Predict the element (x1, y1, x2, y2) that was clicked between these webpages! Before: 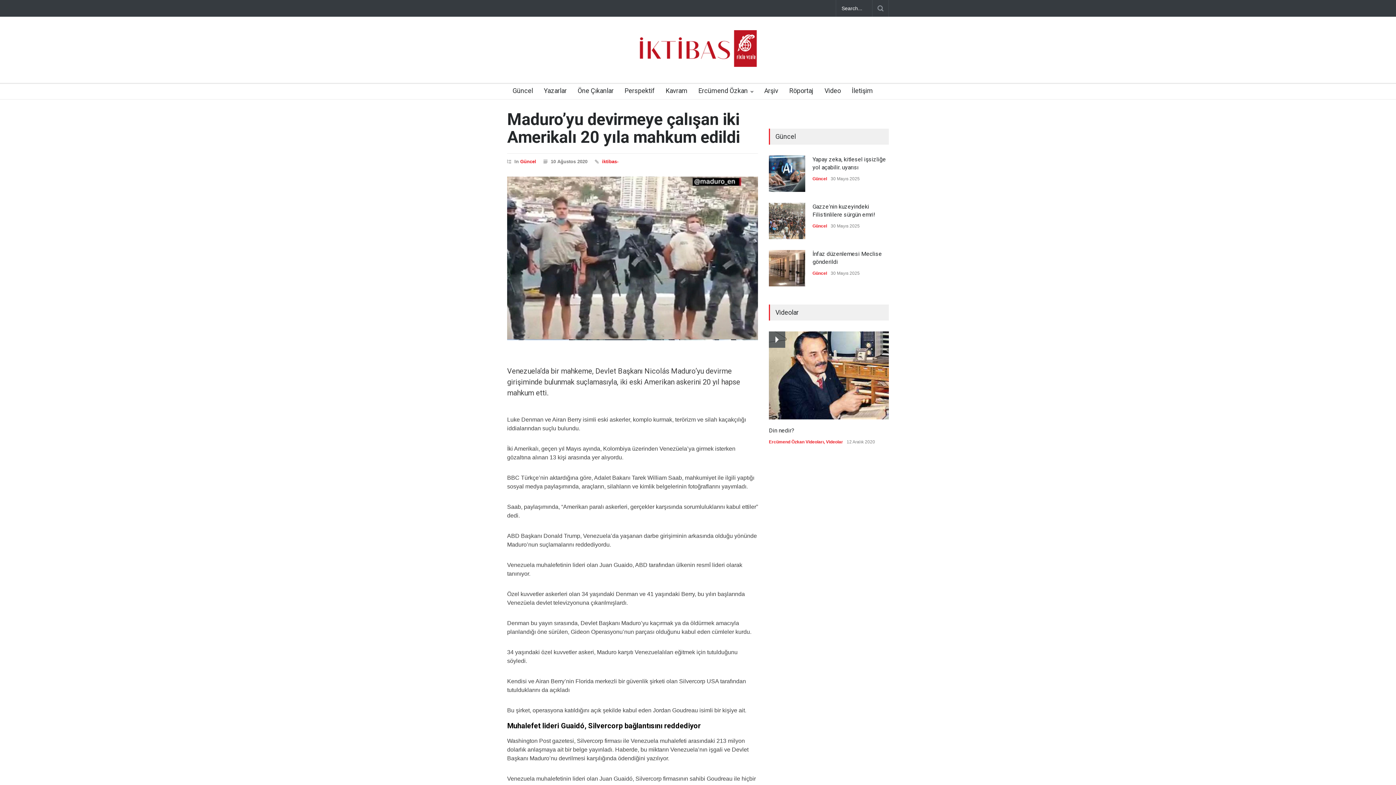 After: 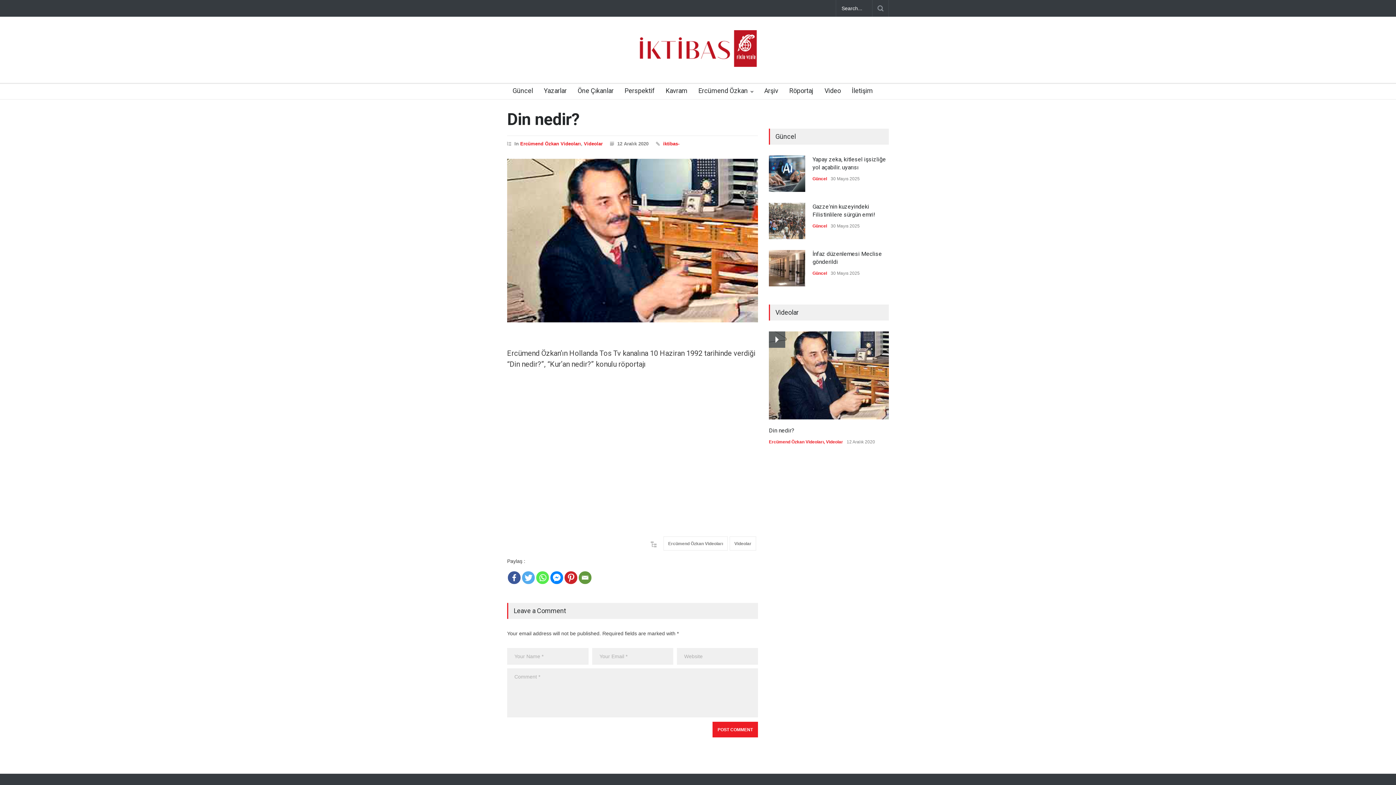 Action: bbox: (769, 331, 889, 419)